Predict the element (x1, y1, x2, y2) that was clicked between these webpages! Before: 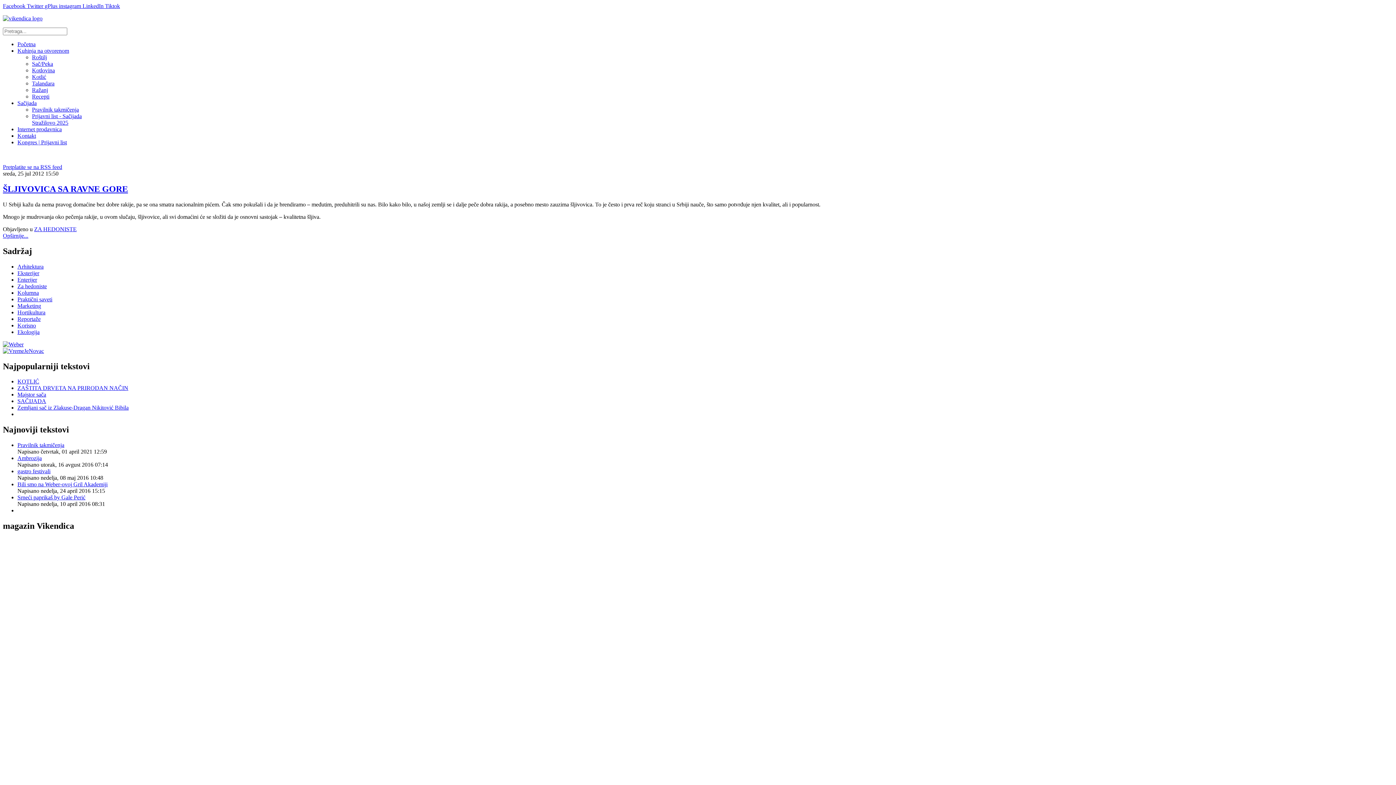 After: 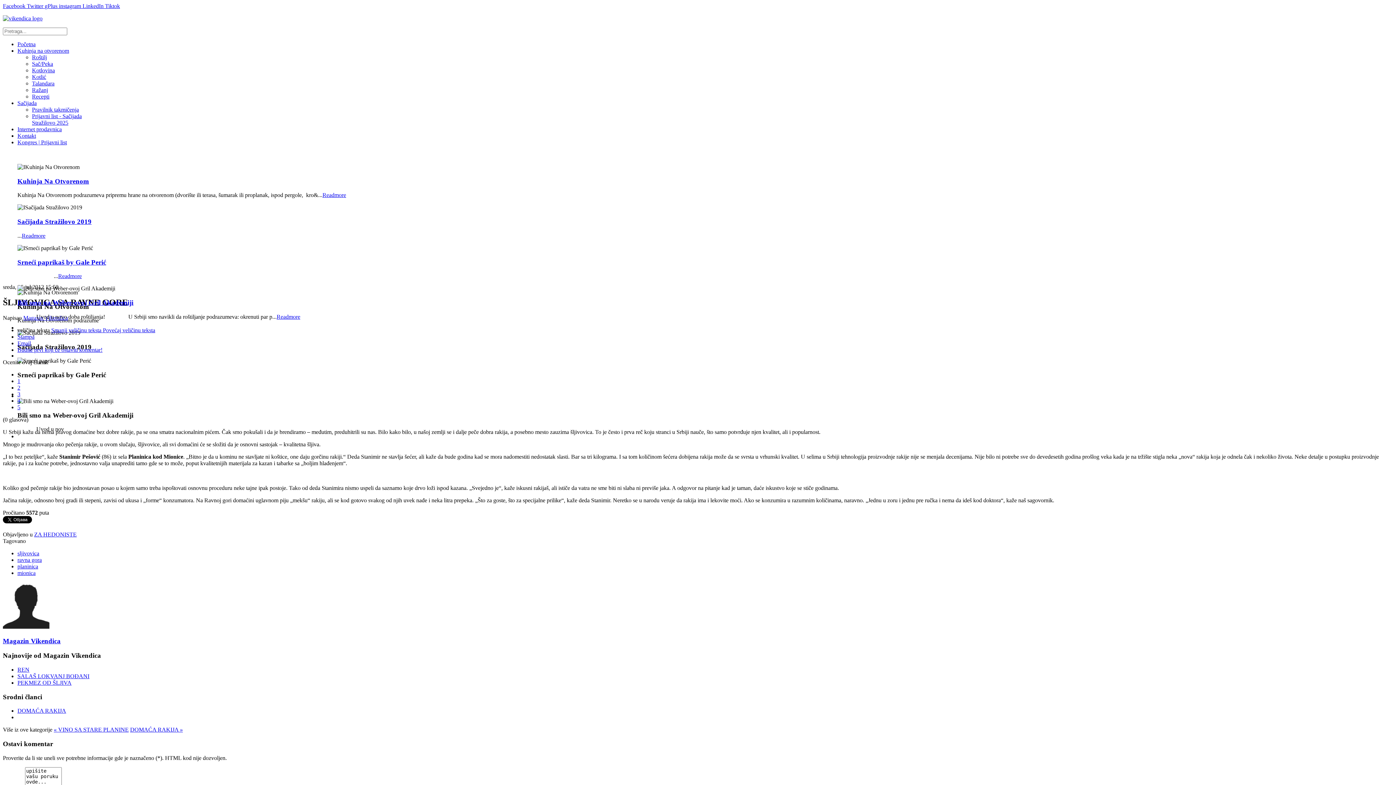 Action: bbox: (2, 184, 128, 193) label: ŠLJIVOVICA SA RAVNE GORE